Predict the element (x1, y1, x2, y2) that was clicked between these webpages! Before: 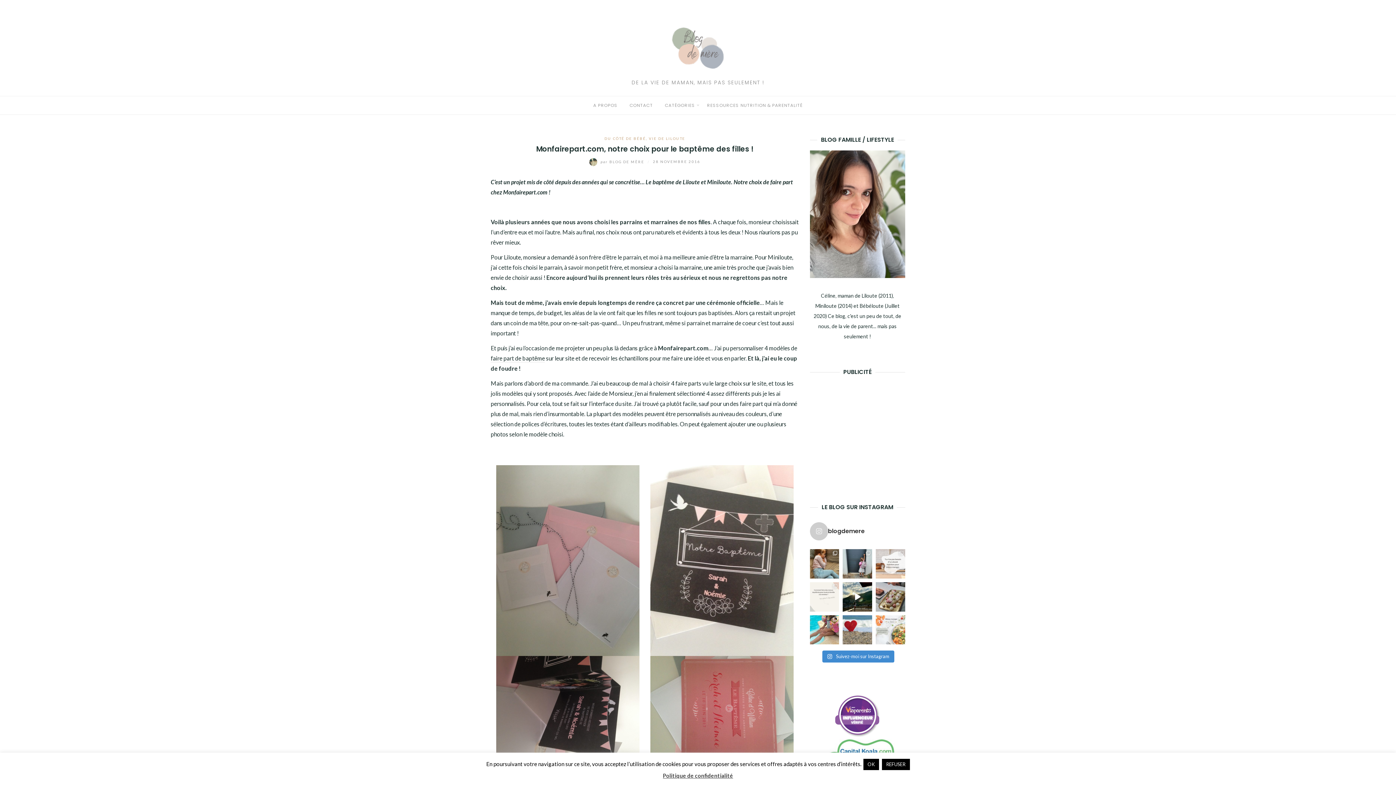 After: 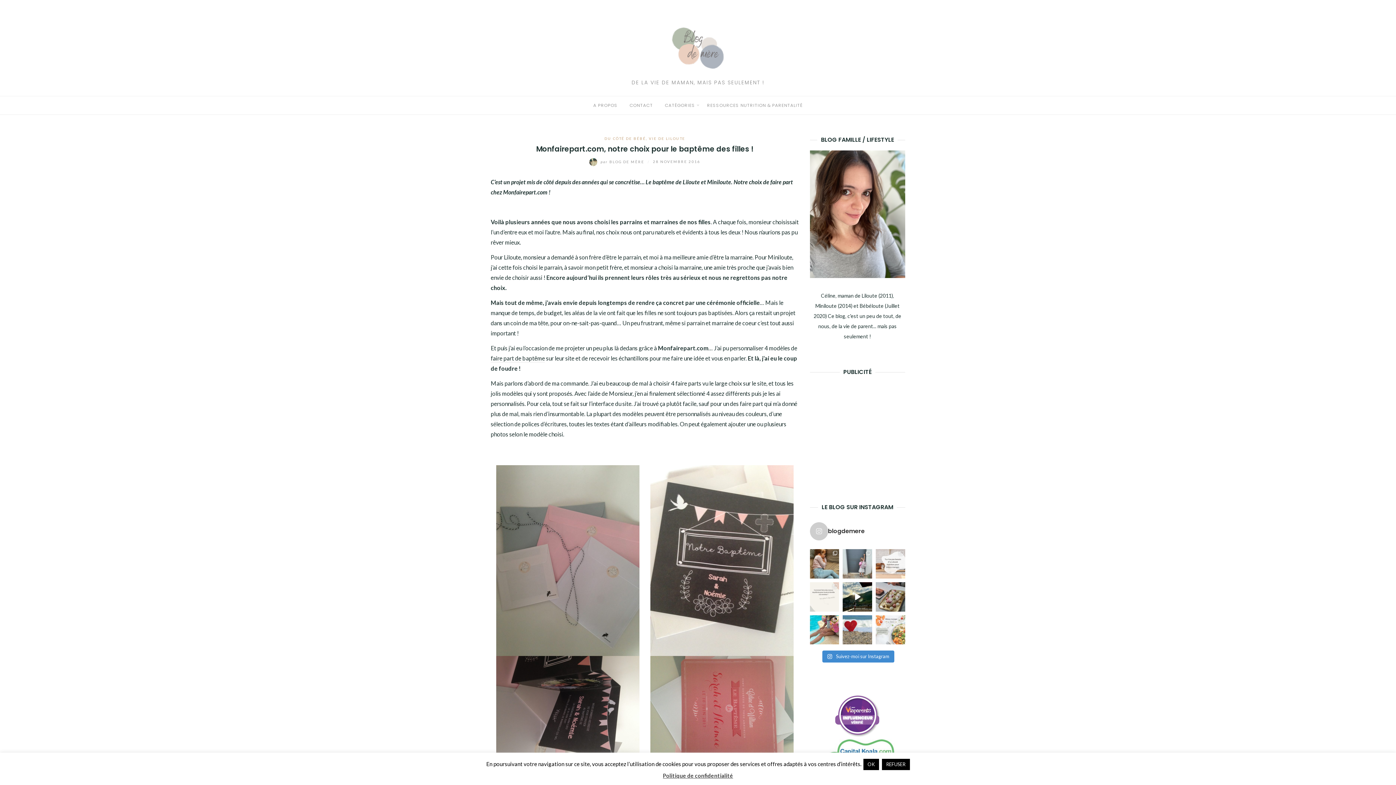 Action: bbox: (843, 549, 872, 578) label: Au revoir Septembre  Je ne poste quasi plus ri